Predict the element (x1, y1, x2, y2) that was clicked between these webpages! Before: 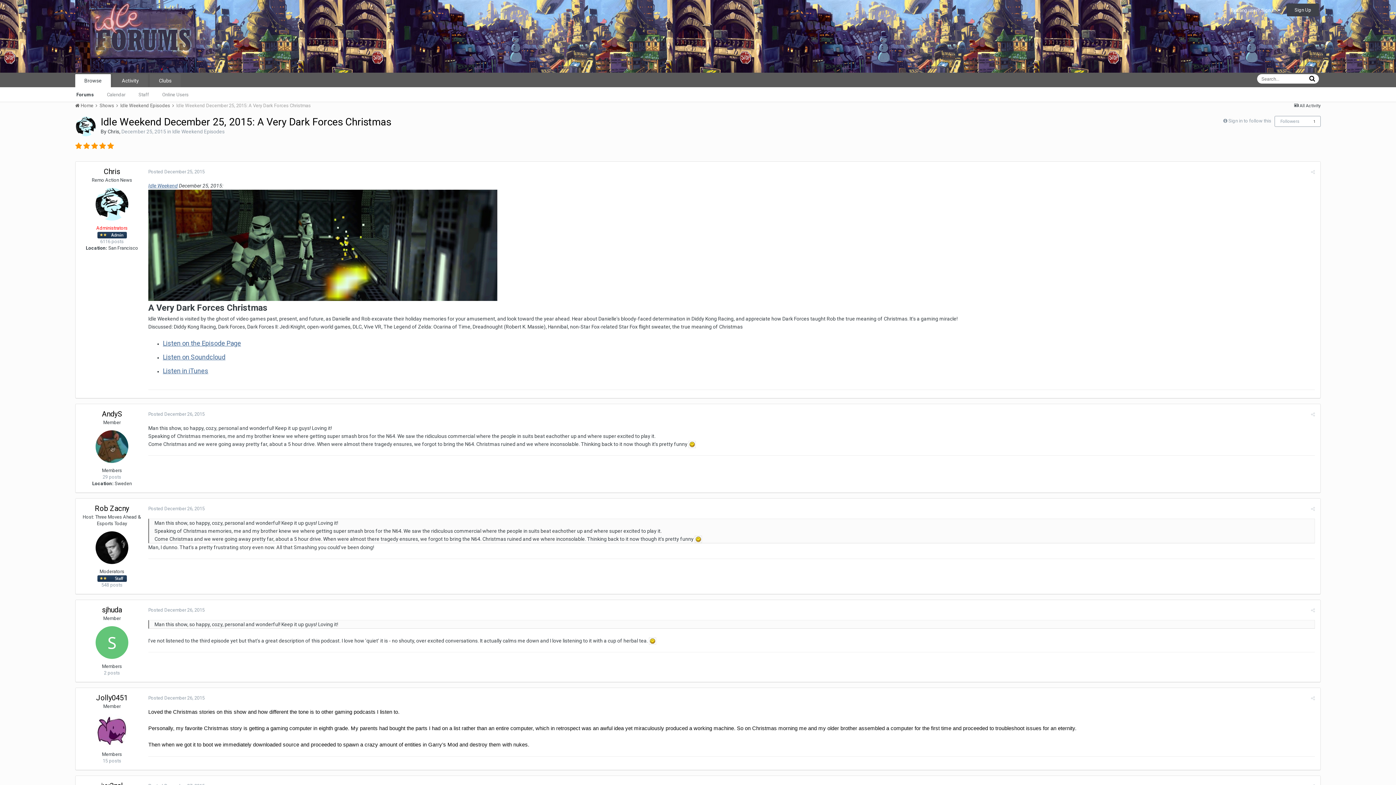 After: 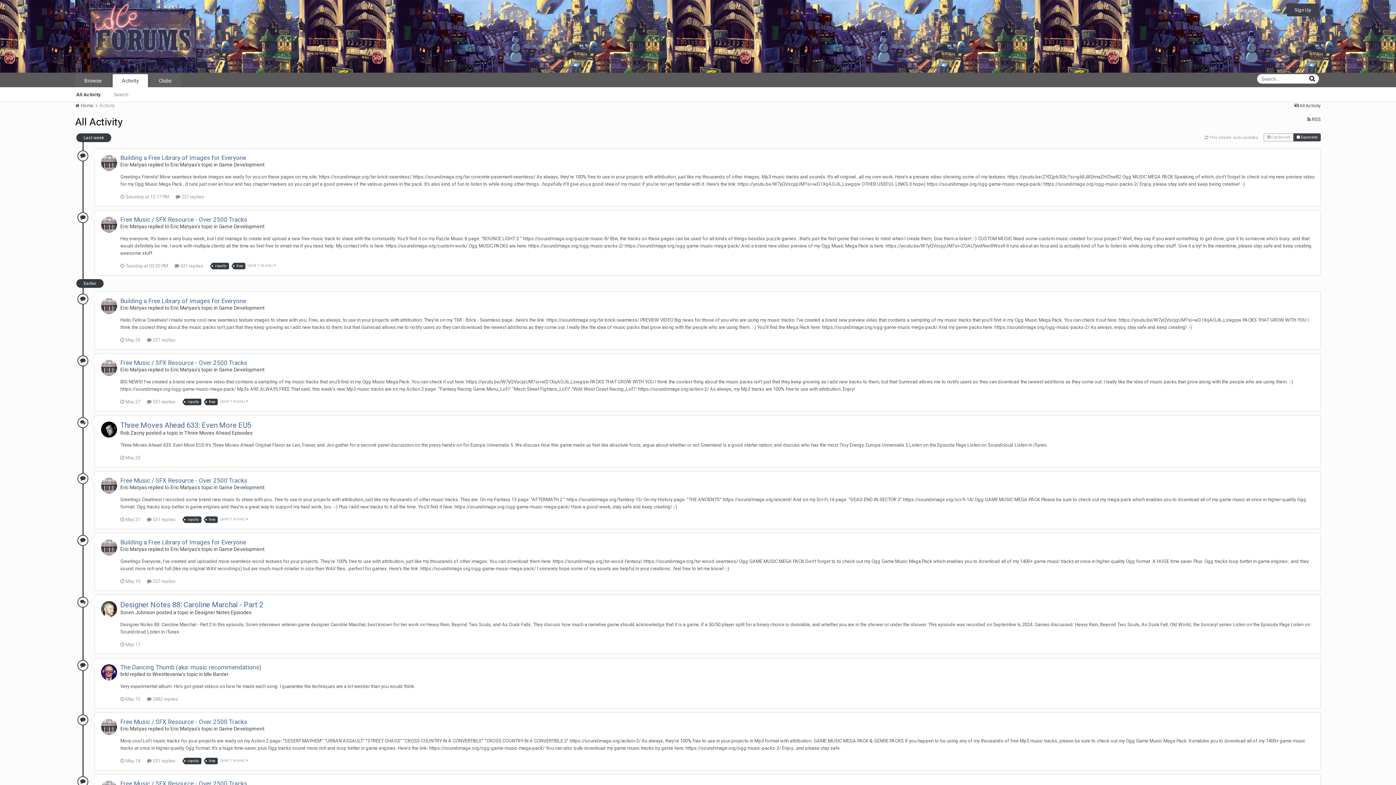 Action: label: Activity bbox: (112, 74, 148, 87)